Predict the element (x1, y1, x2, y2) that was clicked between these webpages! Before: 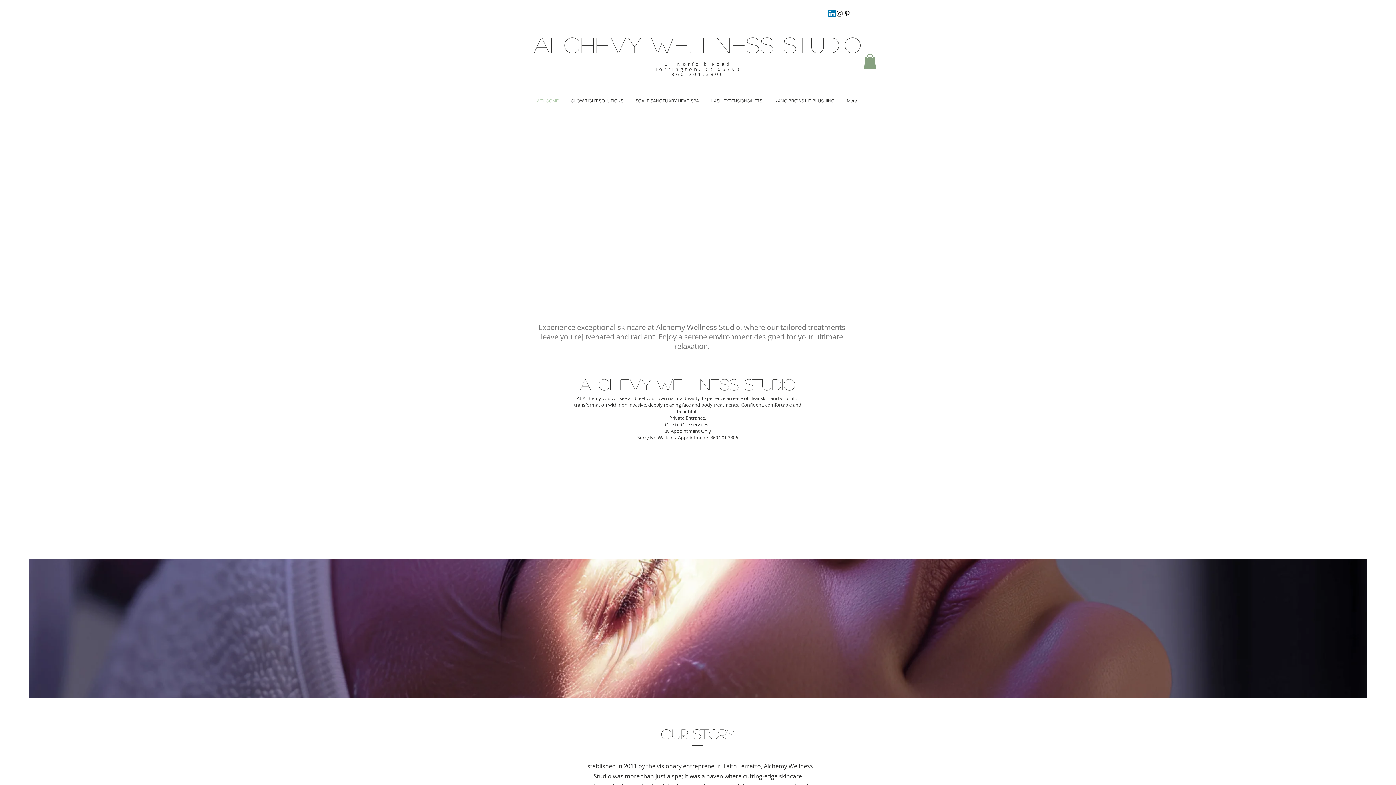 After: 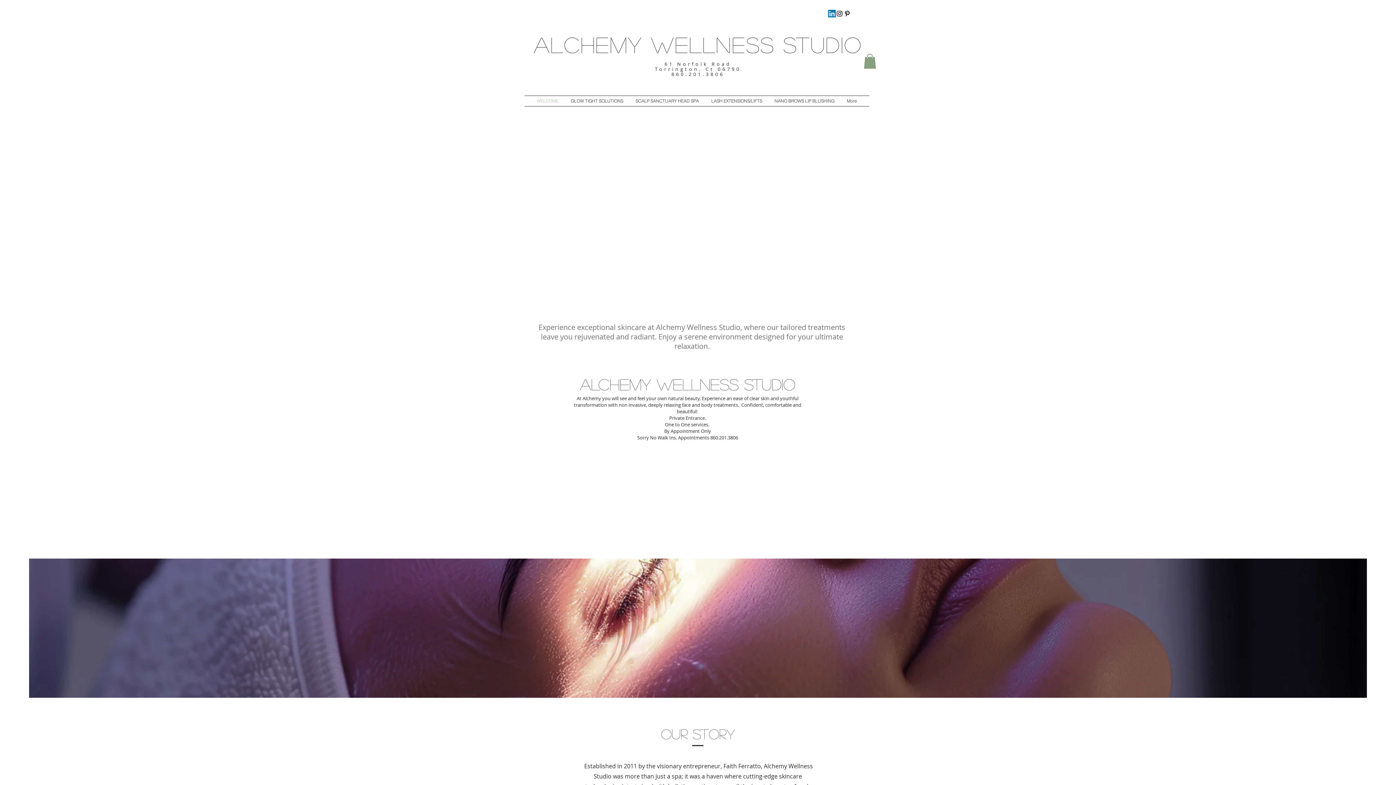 Action: label: WELCOME bbox: (530, 95, 564, 106)